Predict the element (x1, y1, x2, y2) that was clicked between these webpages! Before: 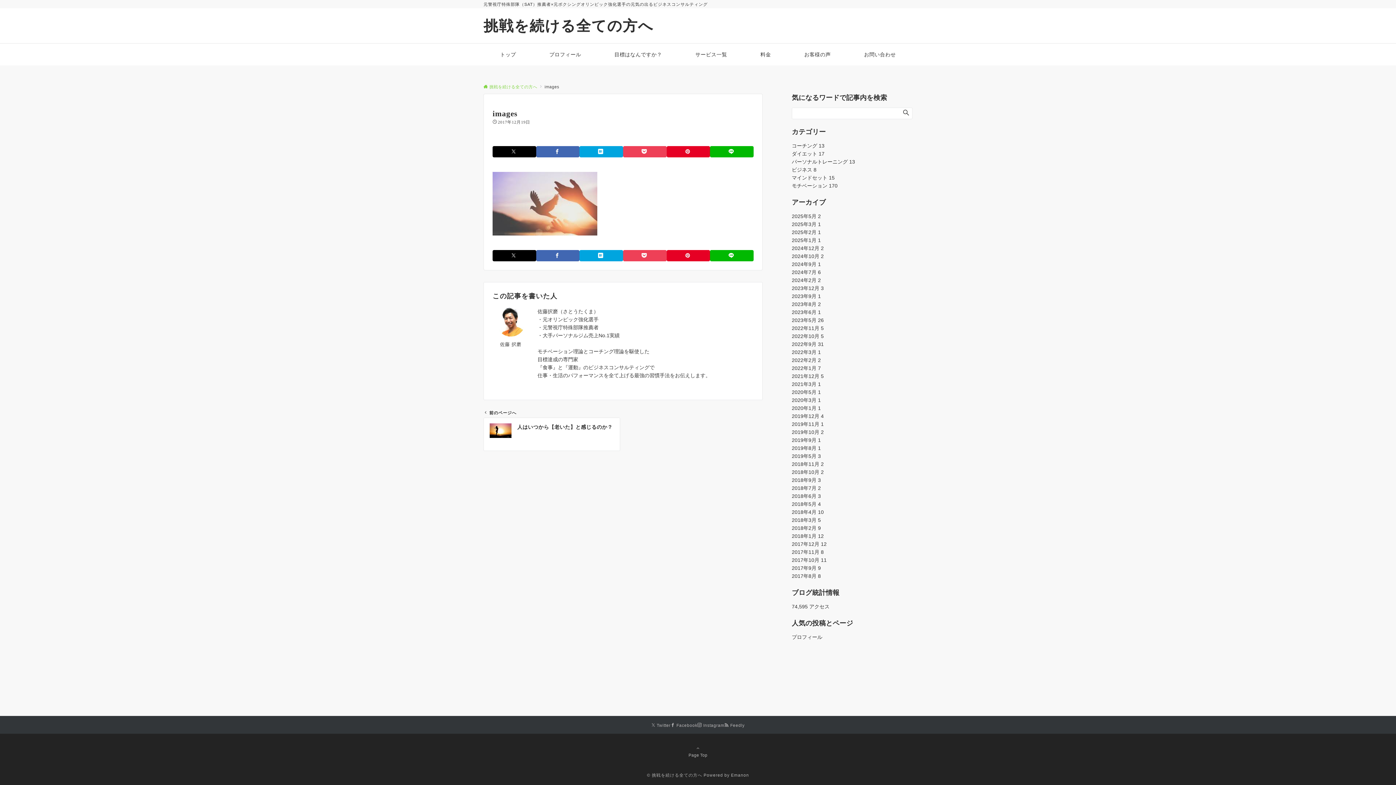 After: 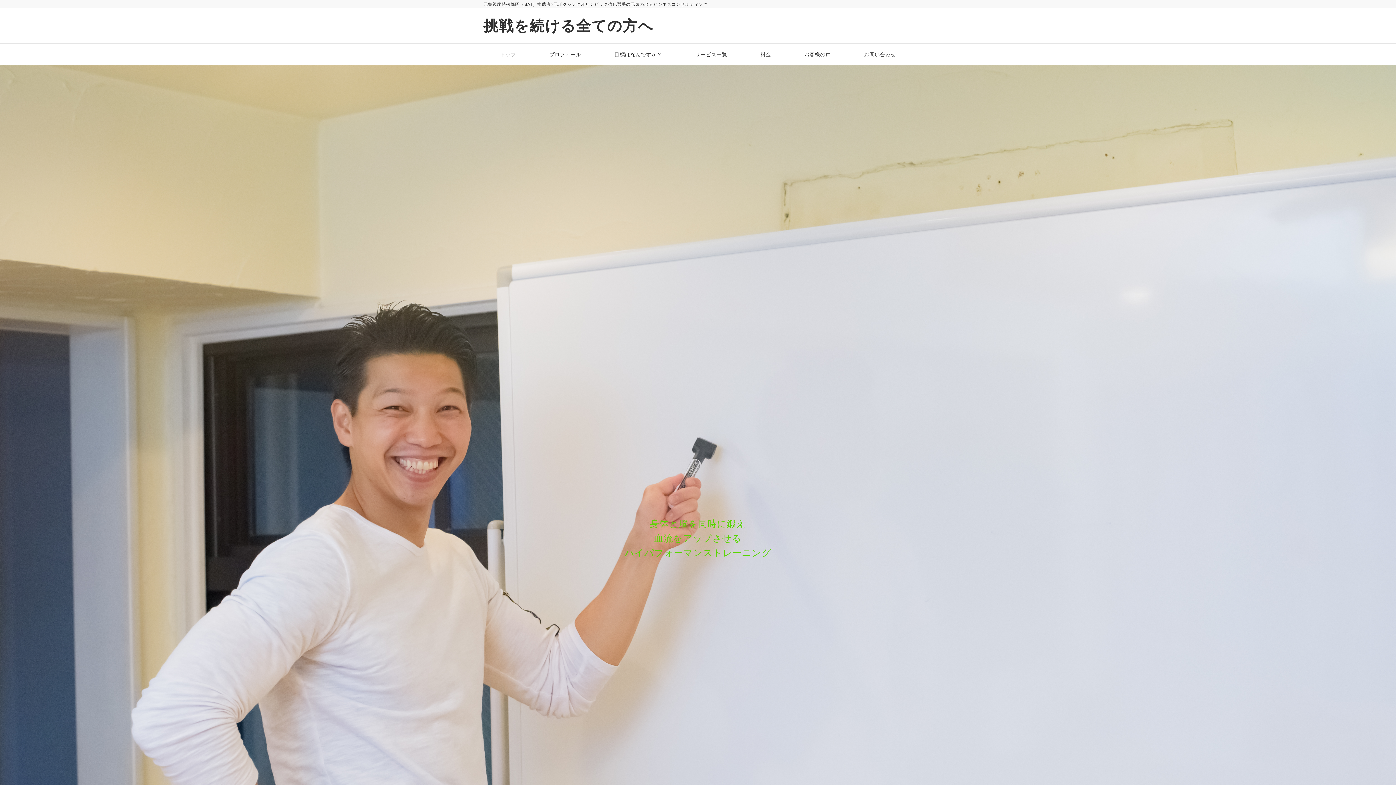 Action: bbox: (483, 17, 653, 33) label: 挑戦を続ける全ての方へ